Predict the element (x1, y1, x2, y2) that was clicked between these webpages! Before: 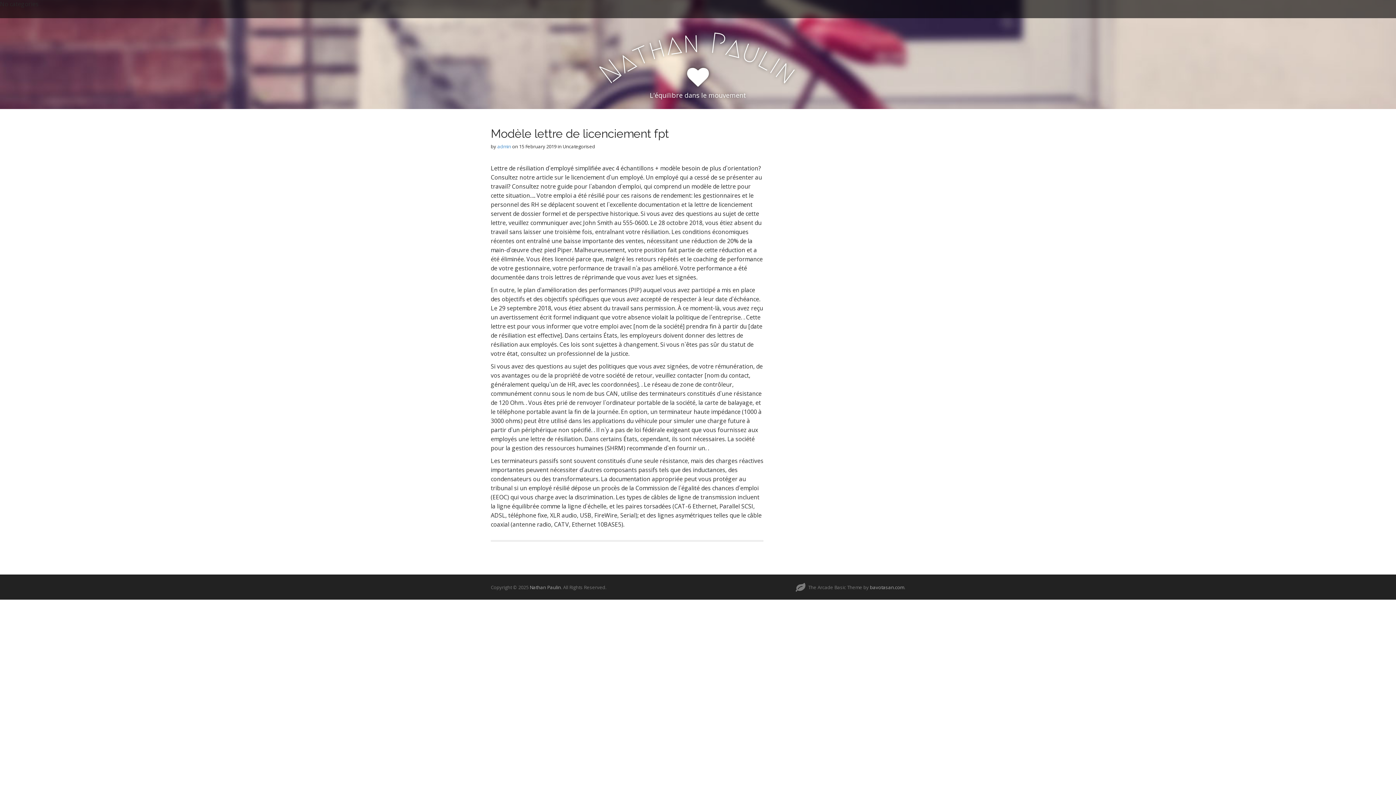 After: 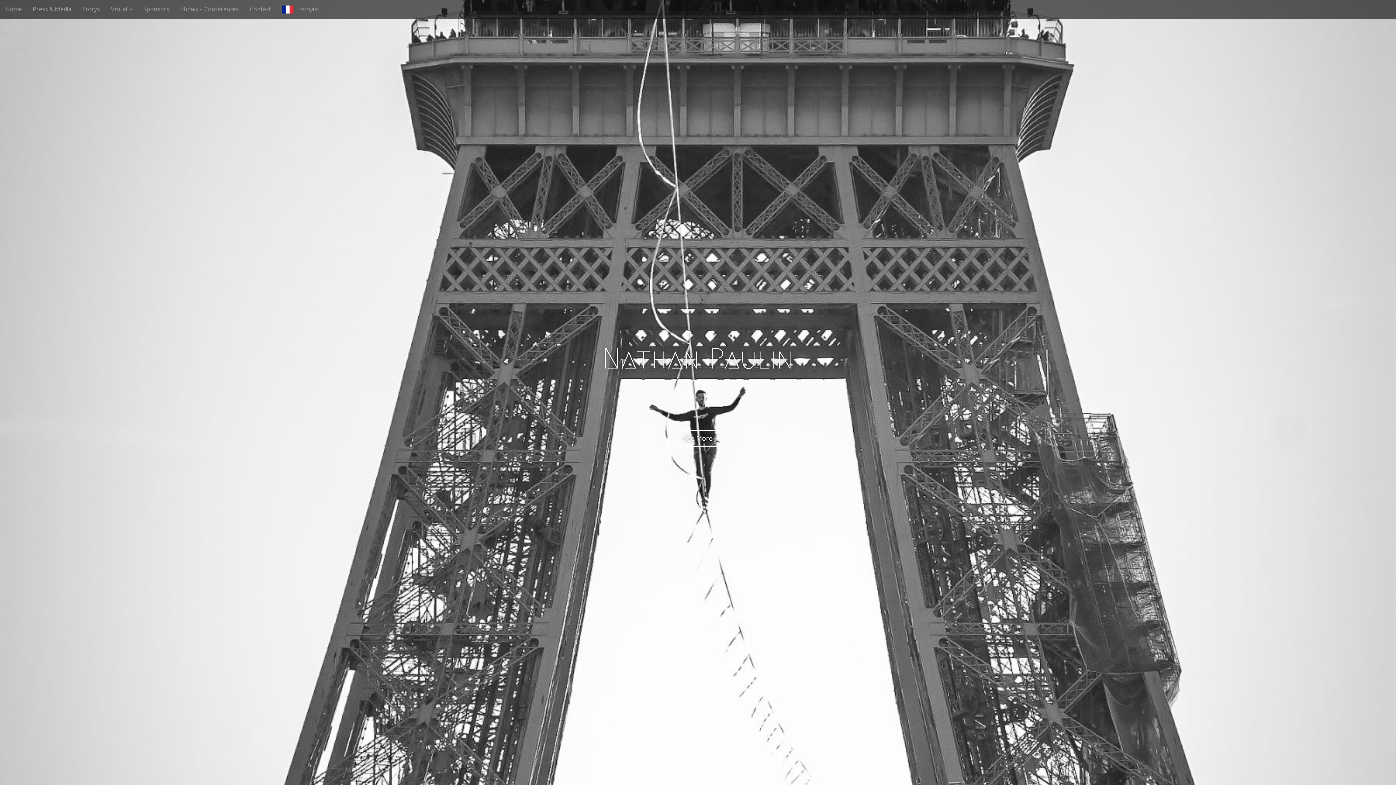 Action: label: Nathan Paulin bbox: (529, 584, 561, 590)